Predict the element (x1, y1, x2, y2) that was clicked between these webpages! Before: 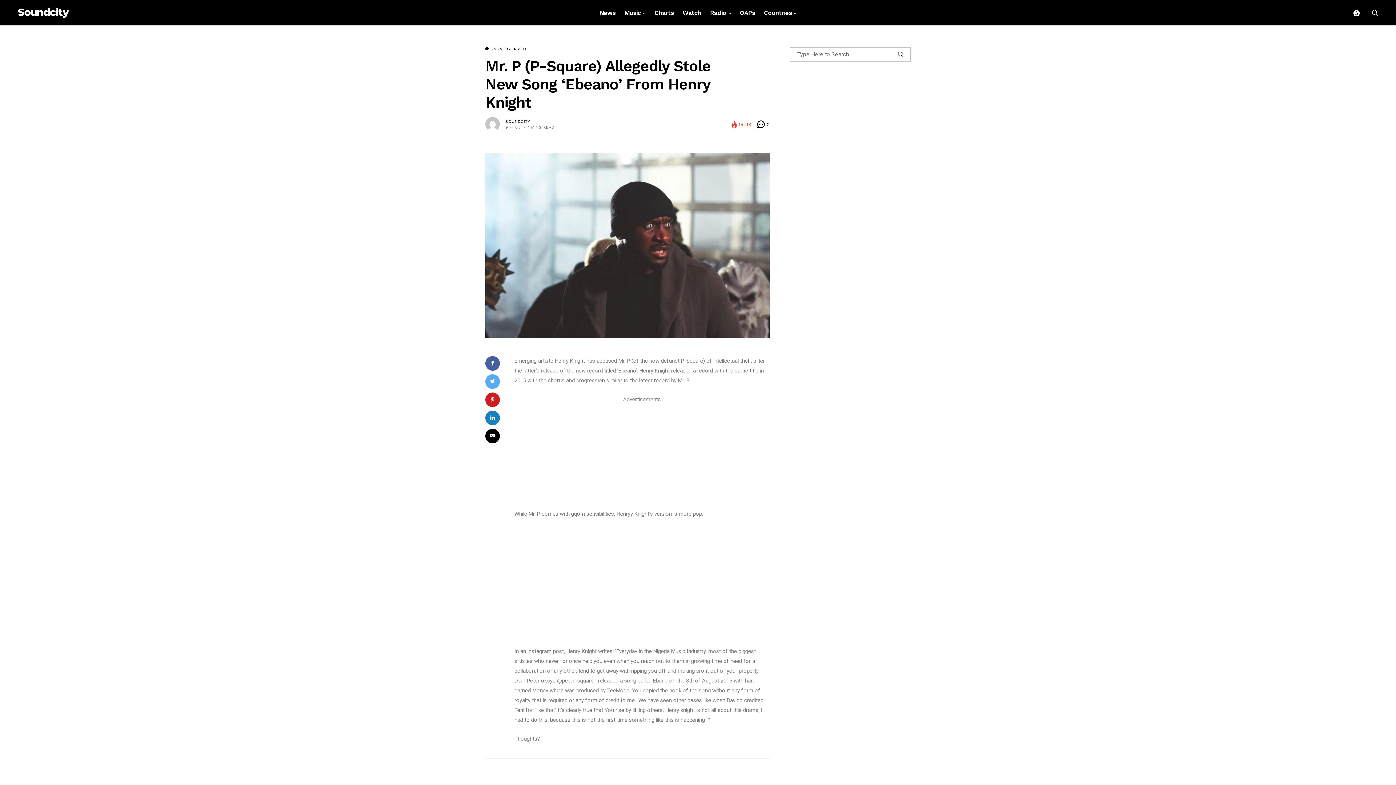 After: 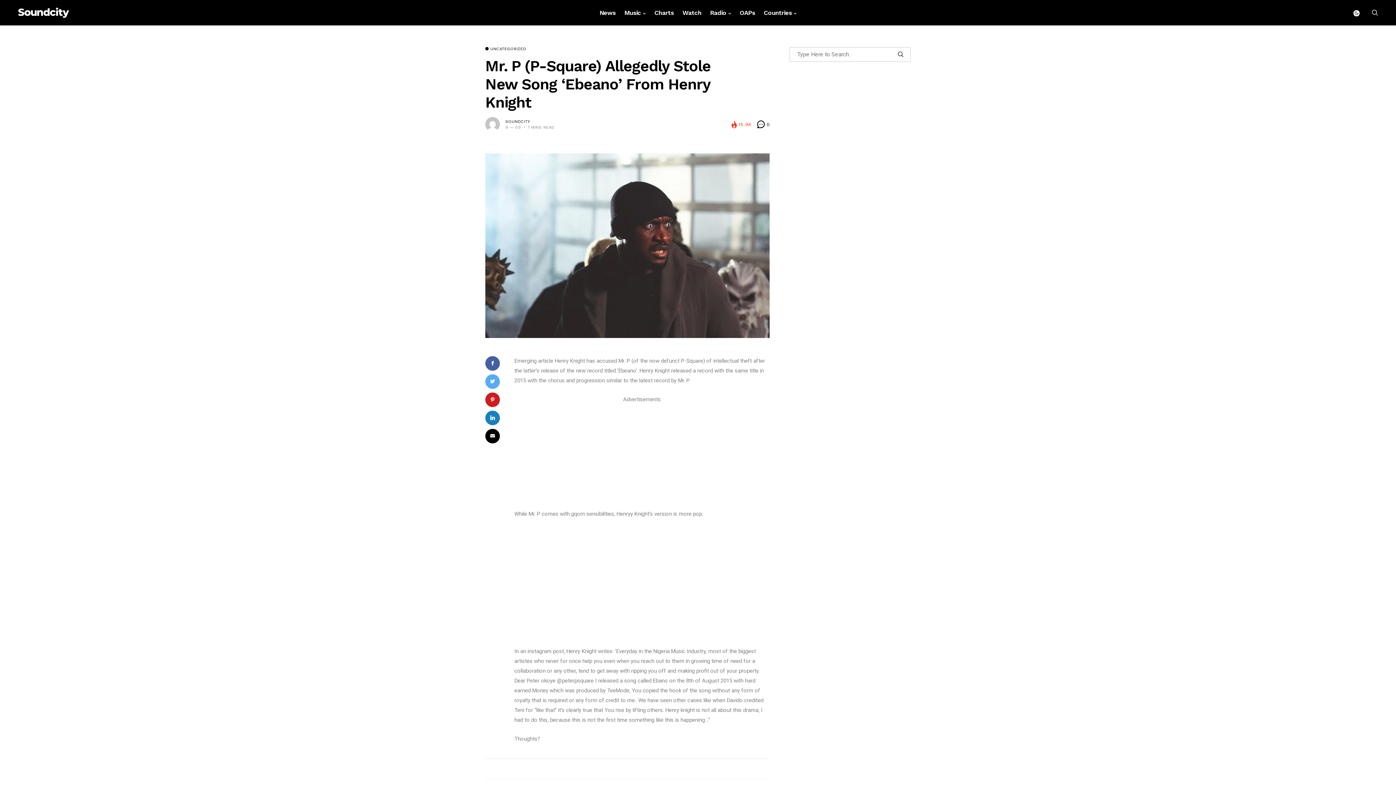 Action: bbox: (485, 411, 500, 425)